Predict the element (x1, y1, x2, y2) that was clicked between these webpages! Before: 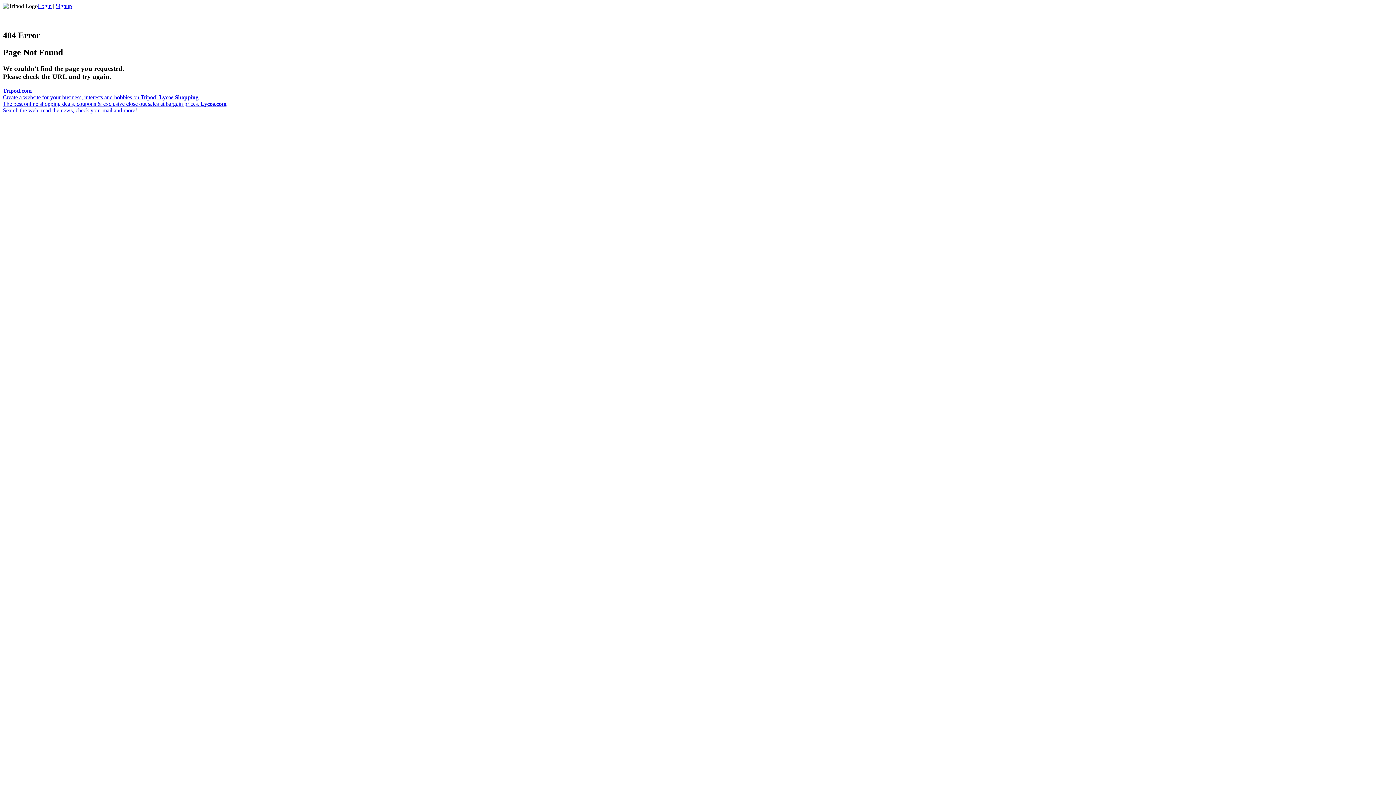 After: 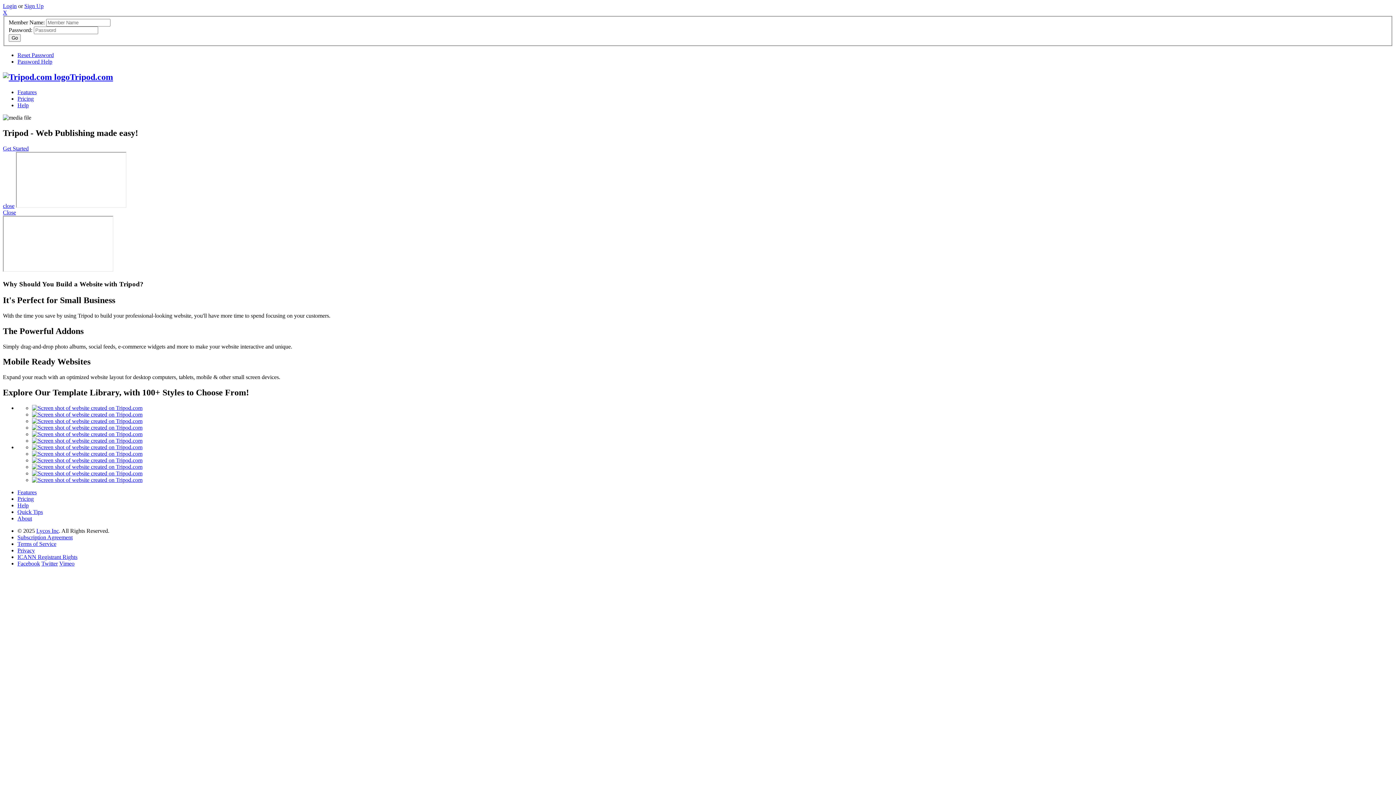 Action: bbox: (2, 87, 159, 100) label: Tripod.com
Create a website for your business, interests and hobbies on Tripod! 